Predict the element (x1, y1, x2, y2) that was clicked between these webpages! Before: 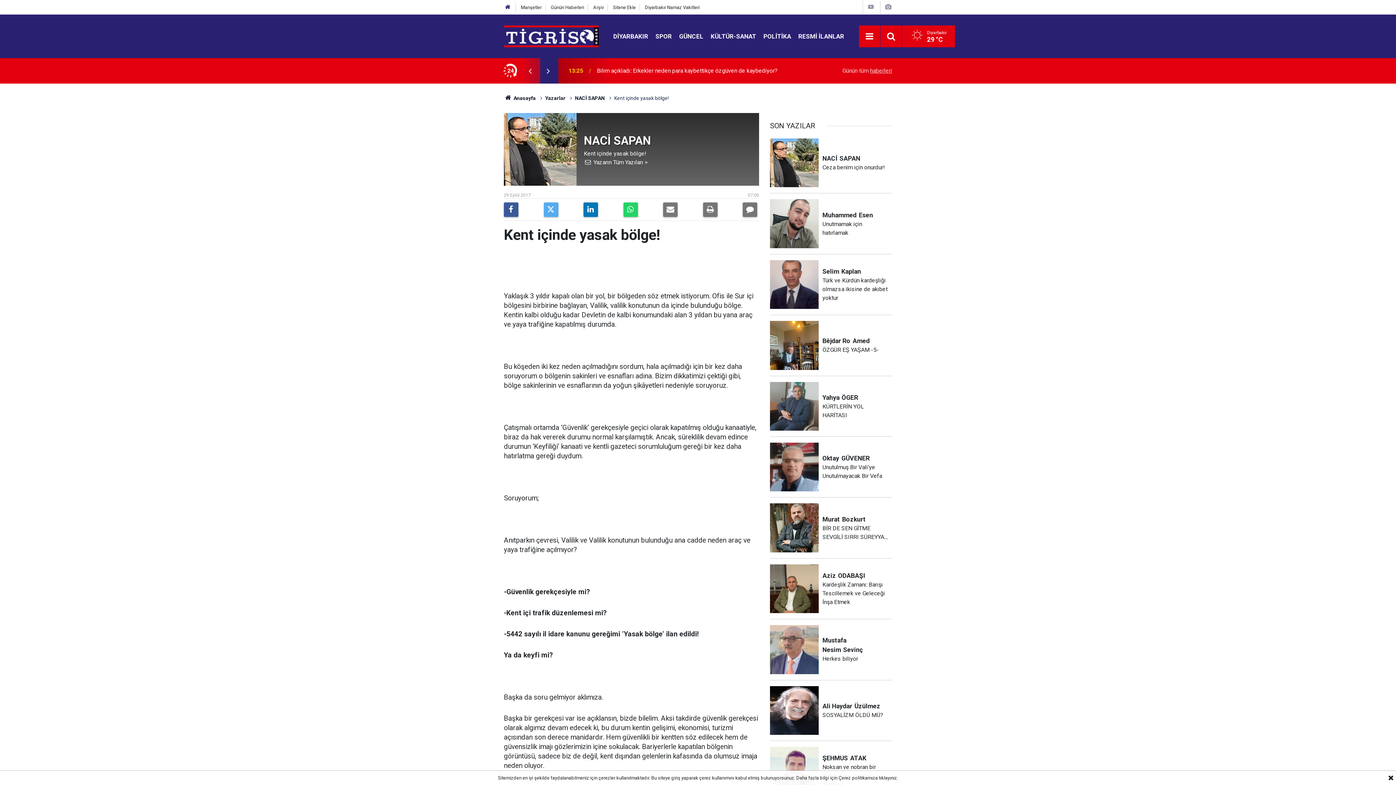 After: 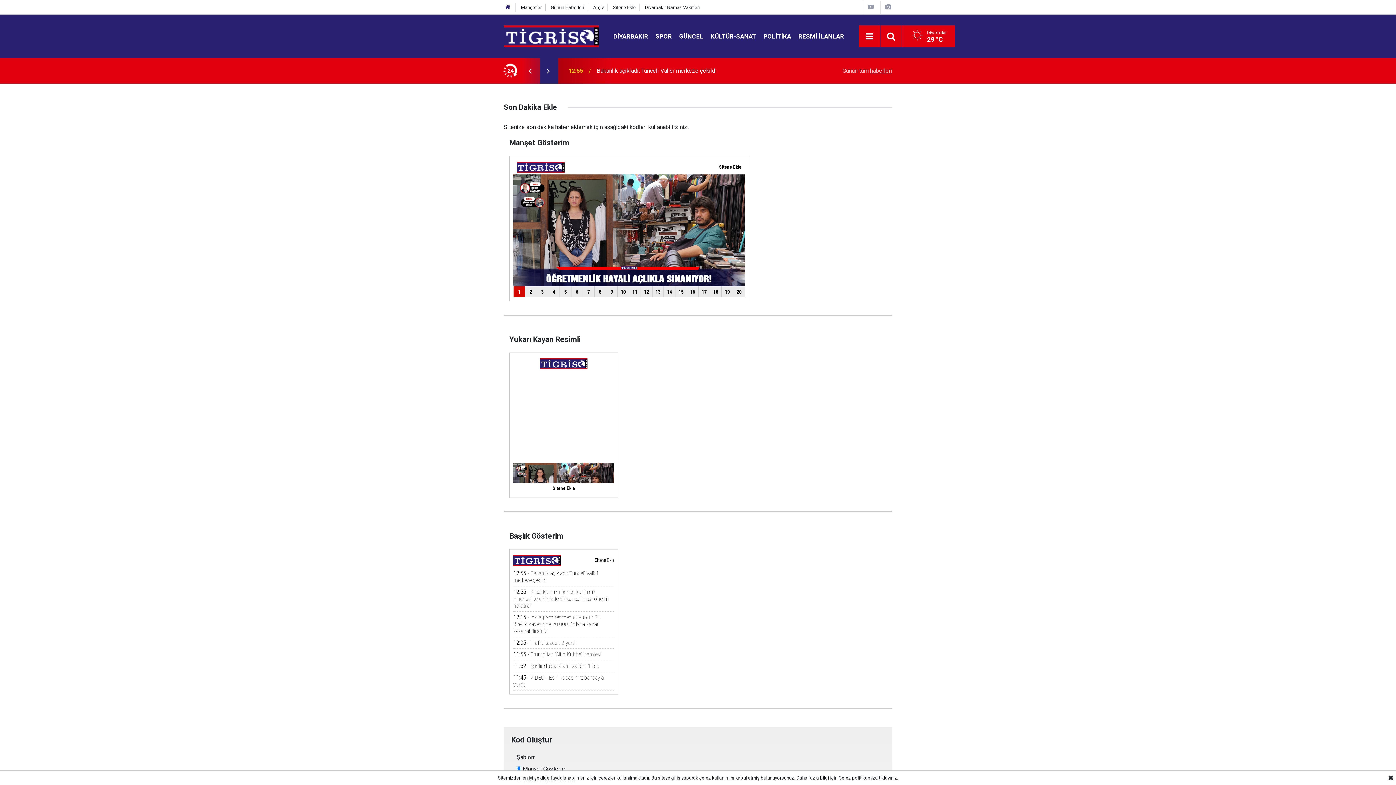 Action: bbox: (613, 4, 635, 10) label: Sitene Ekle